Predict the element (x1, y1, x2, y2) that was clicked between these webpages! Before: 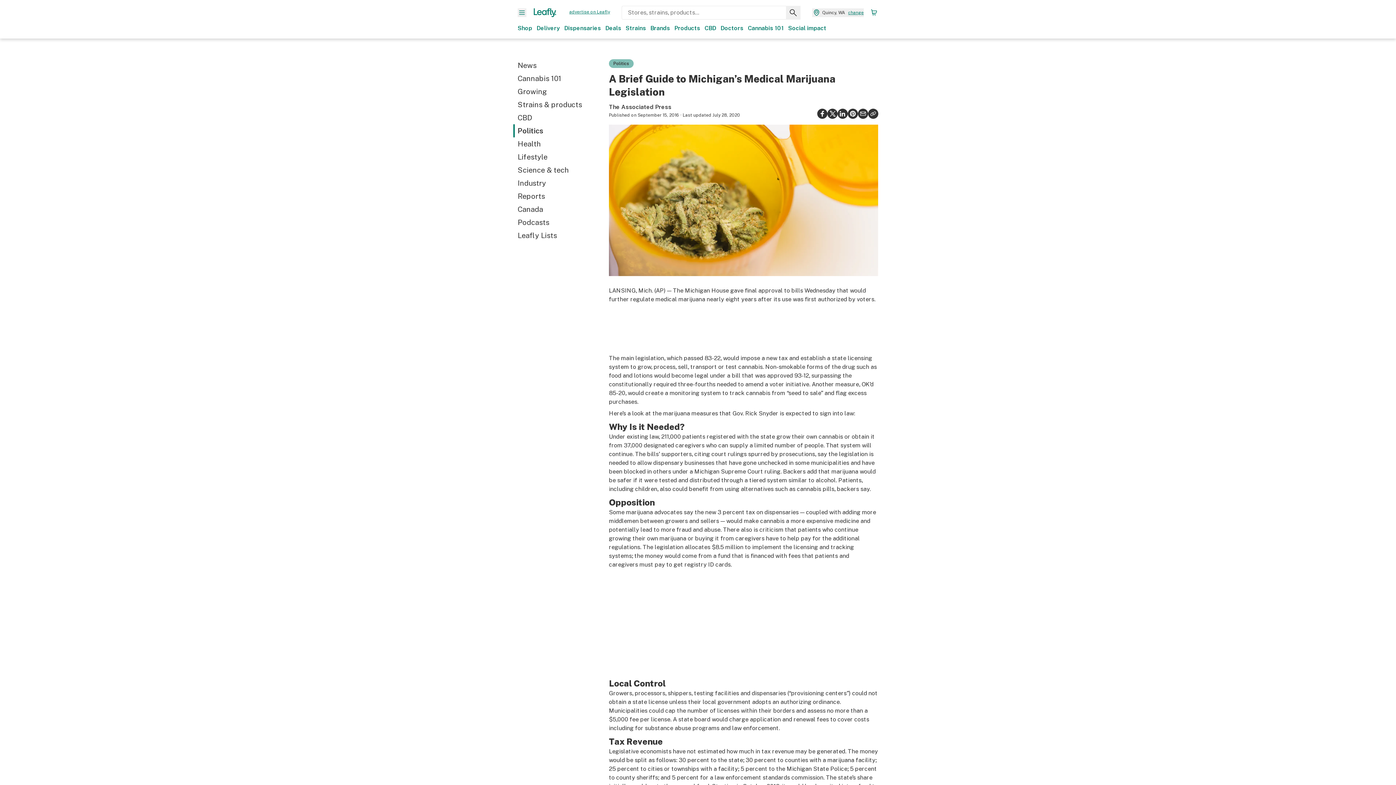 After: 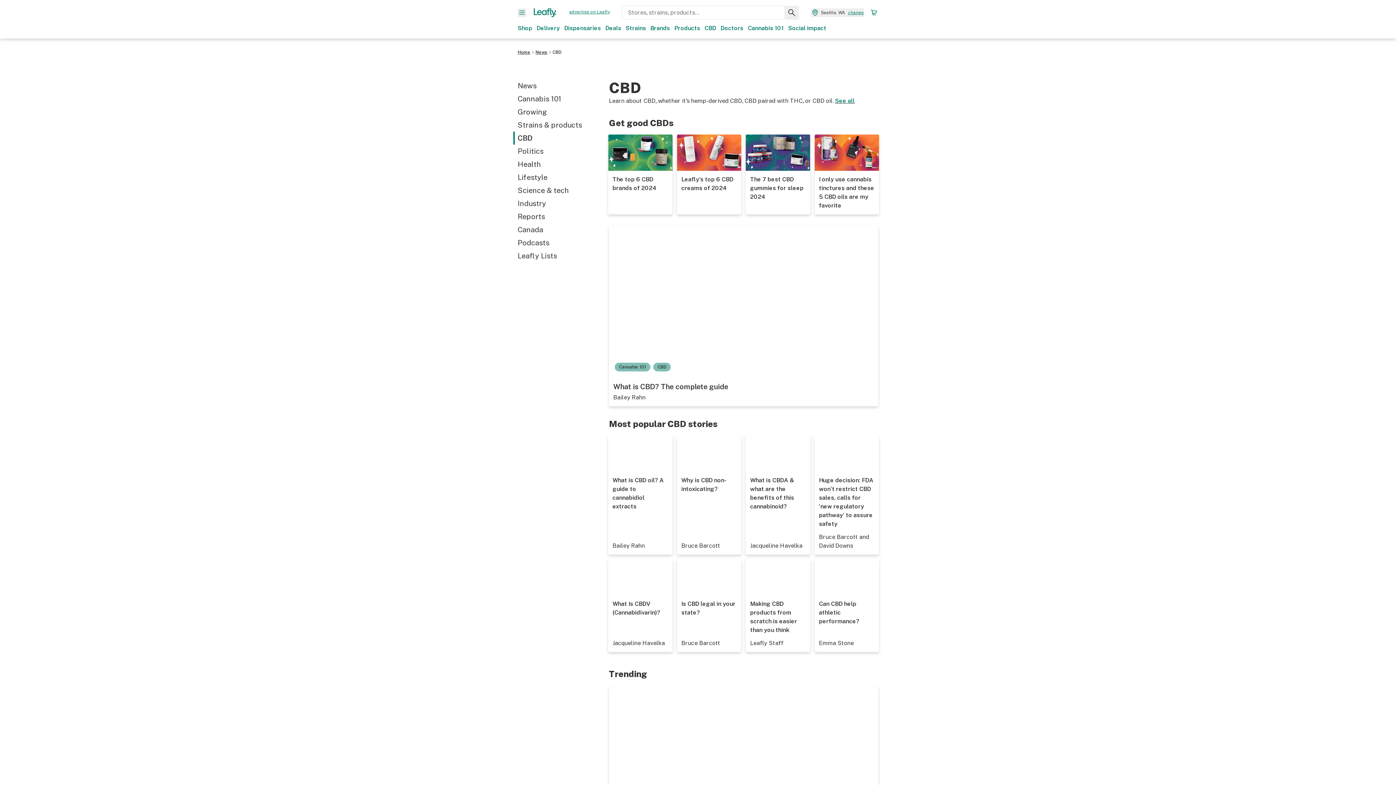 Action: label: CBD bbox: (517, 111, 604, 124)